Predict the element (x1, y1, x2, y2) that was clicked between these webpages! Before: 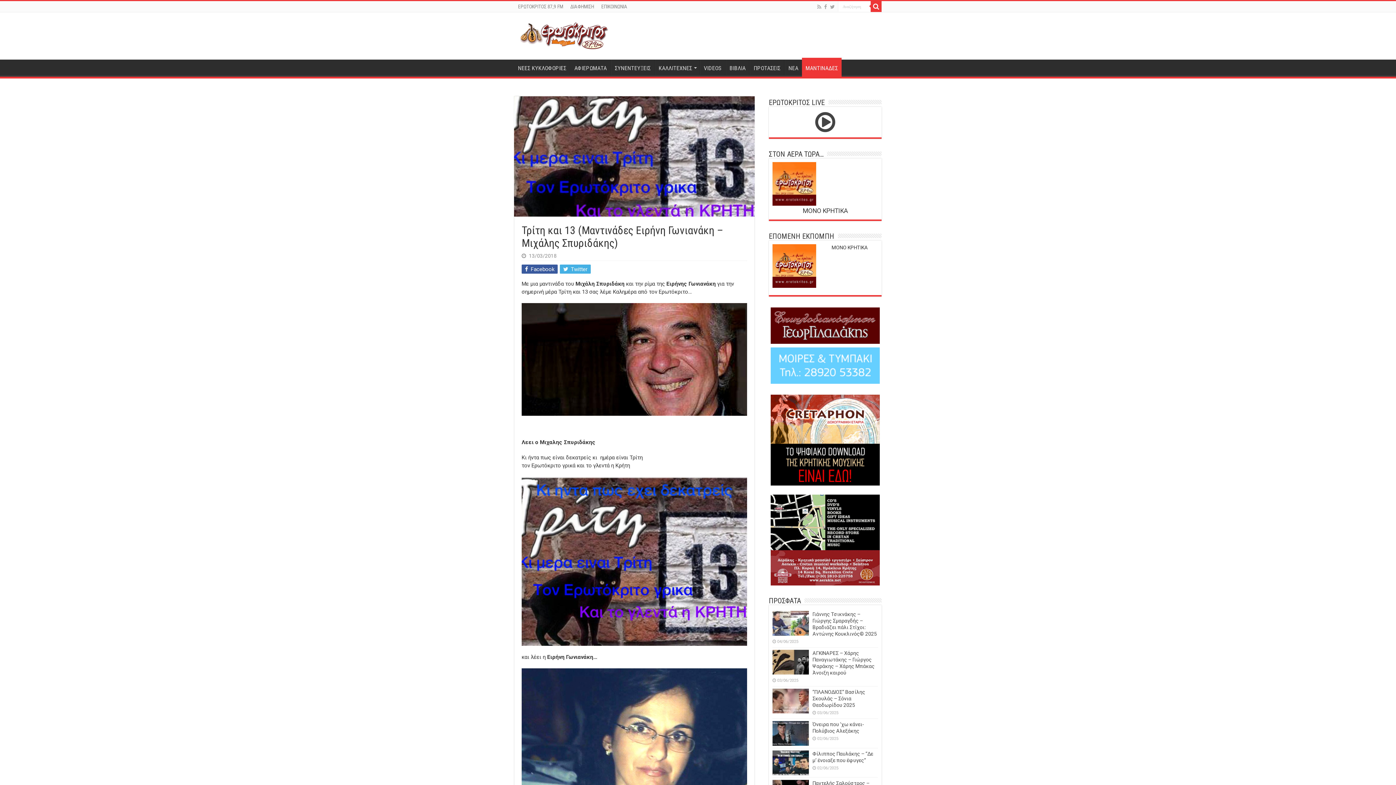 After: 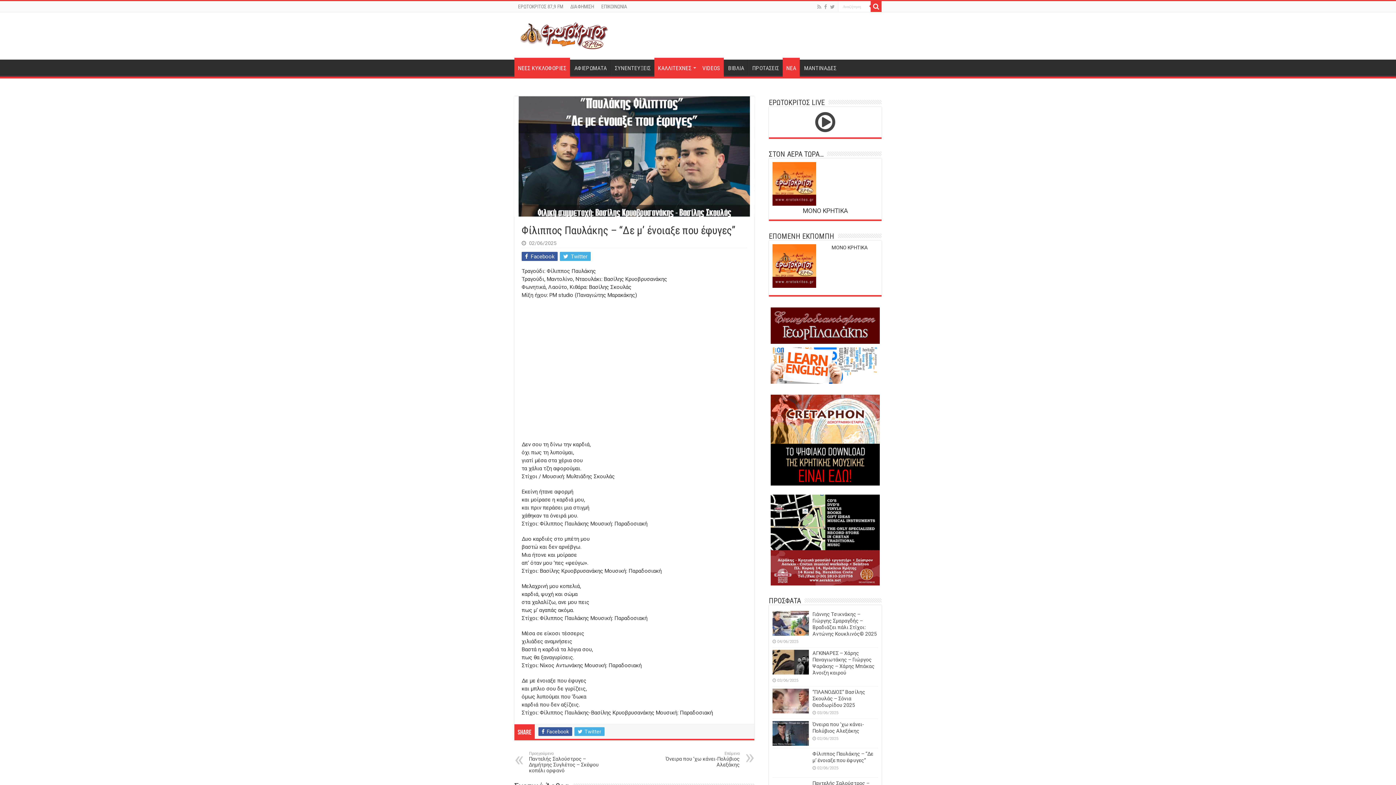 Action: label: Φίλιππος Παυλάκης – “Δε μ’ ένοιαξε που έφυγες” bbox: (812, 751, 873, 763)